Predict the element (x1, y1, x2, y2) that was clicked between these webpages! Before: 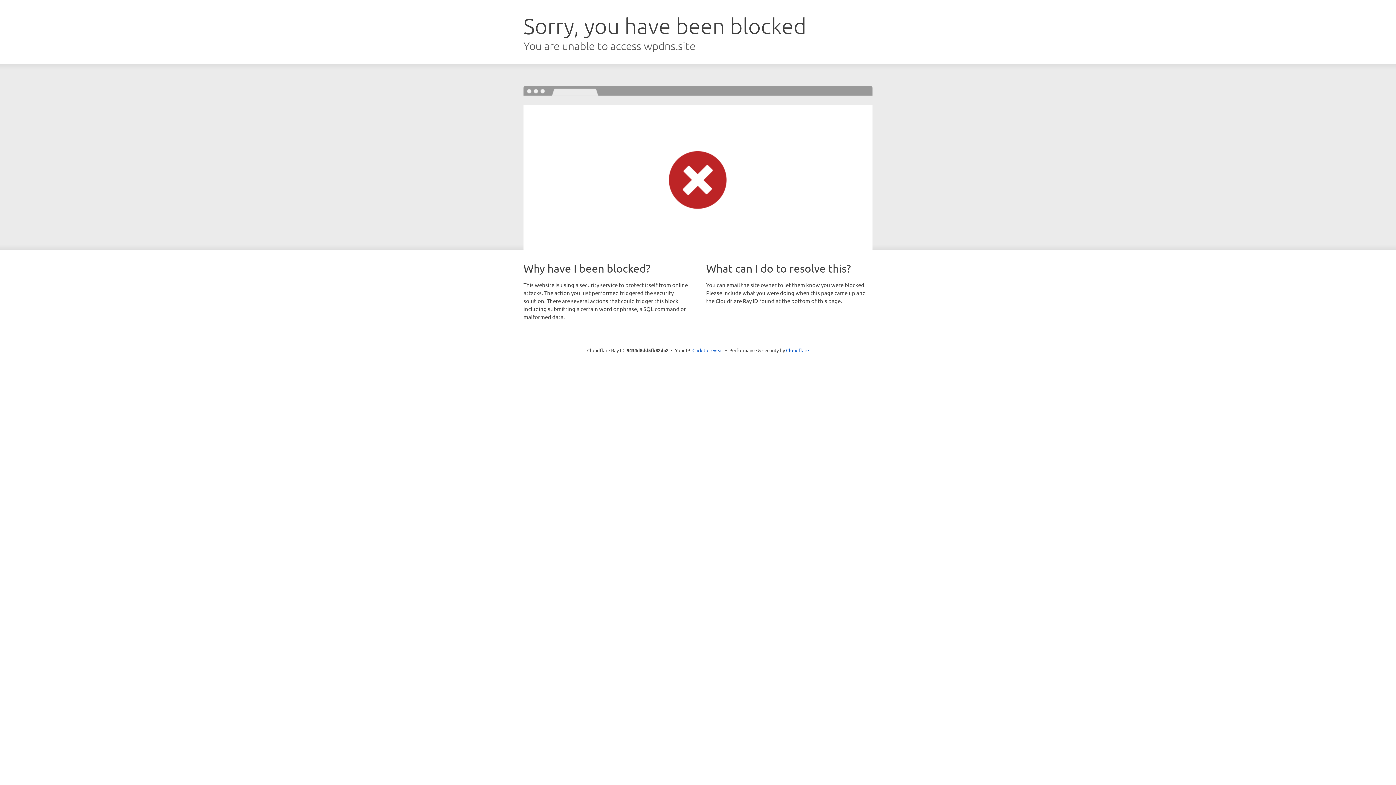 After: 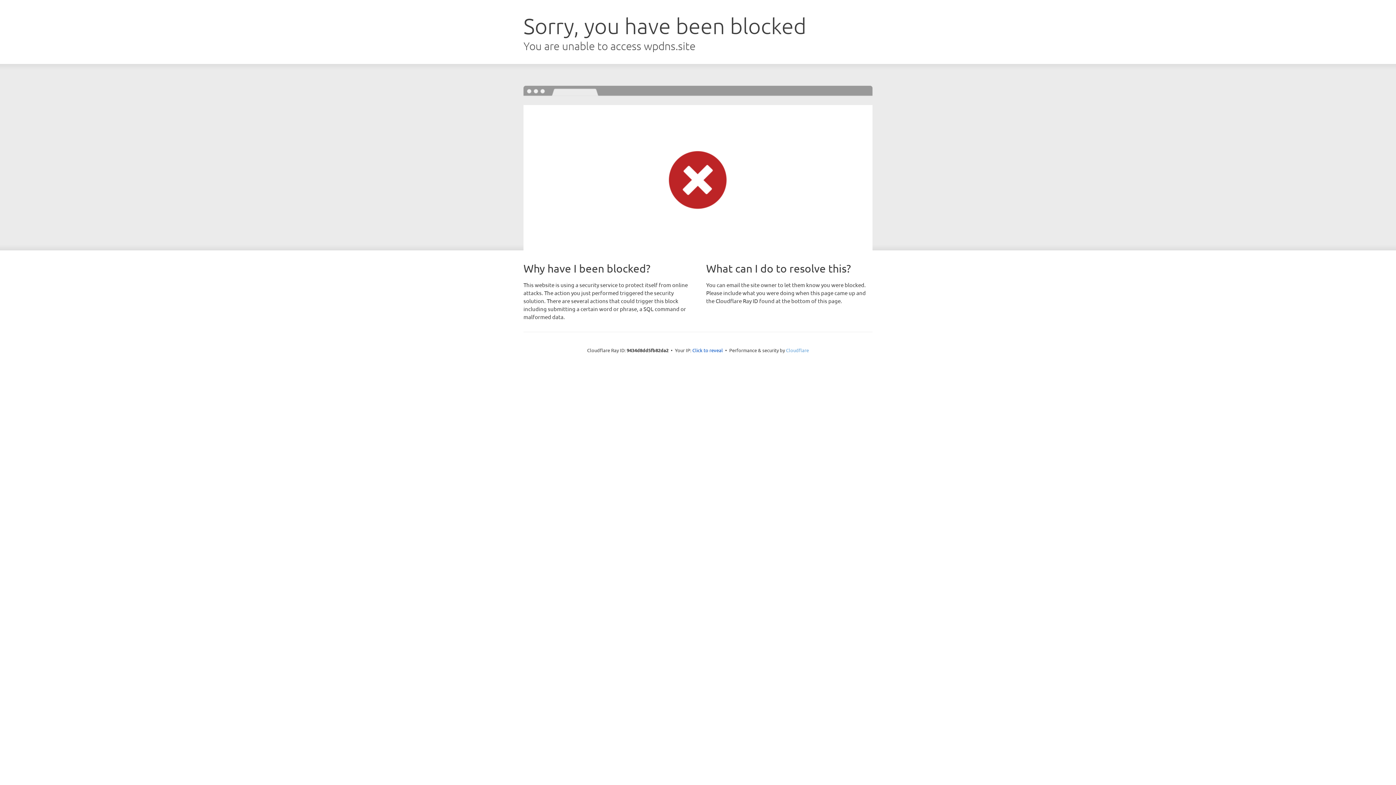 Action: label: Cloudflare bbox: (786, 347, 809, 353)